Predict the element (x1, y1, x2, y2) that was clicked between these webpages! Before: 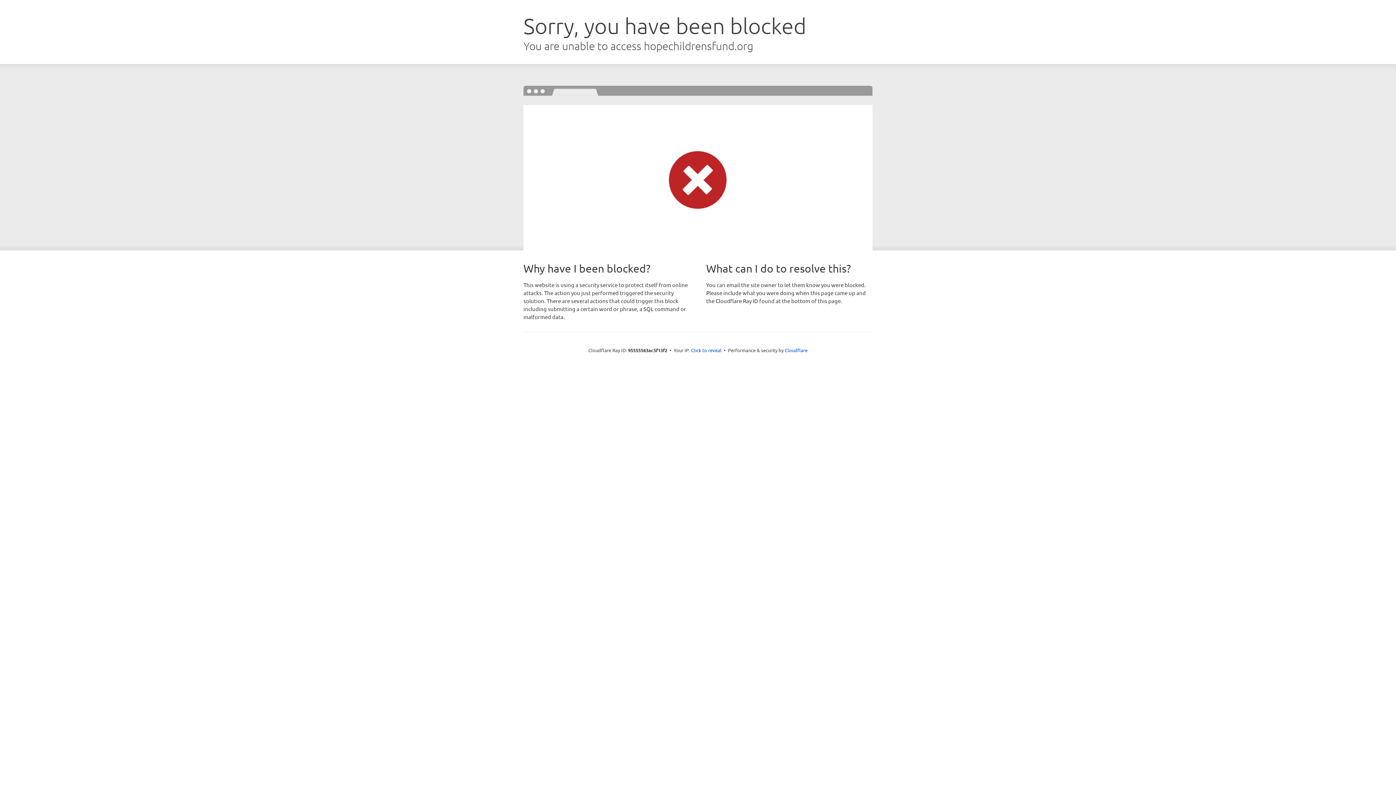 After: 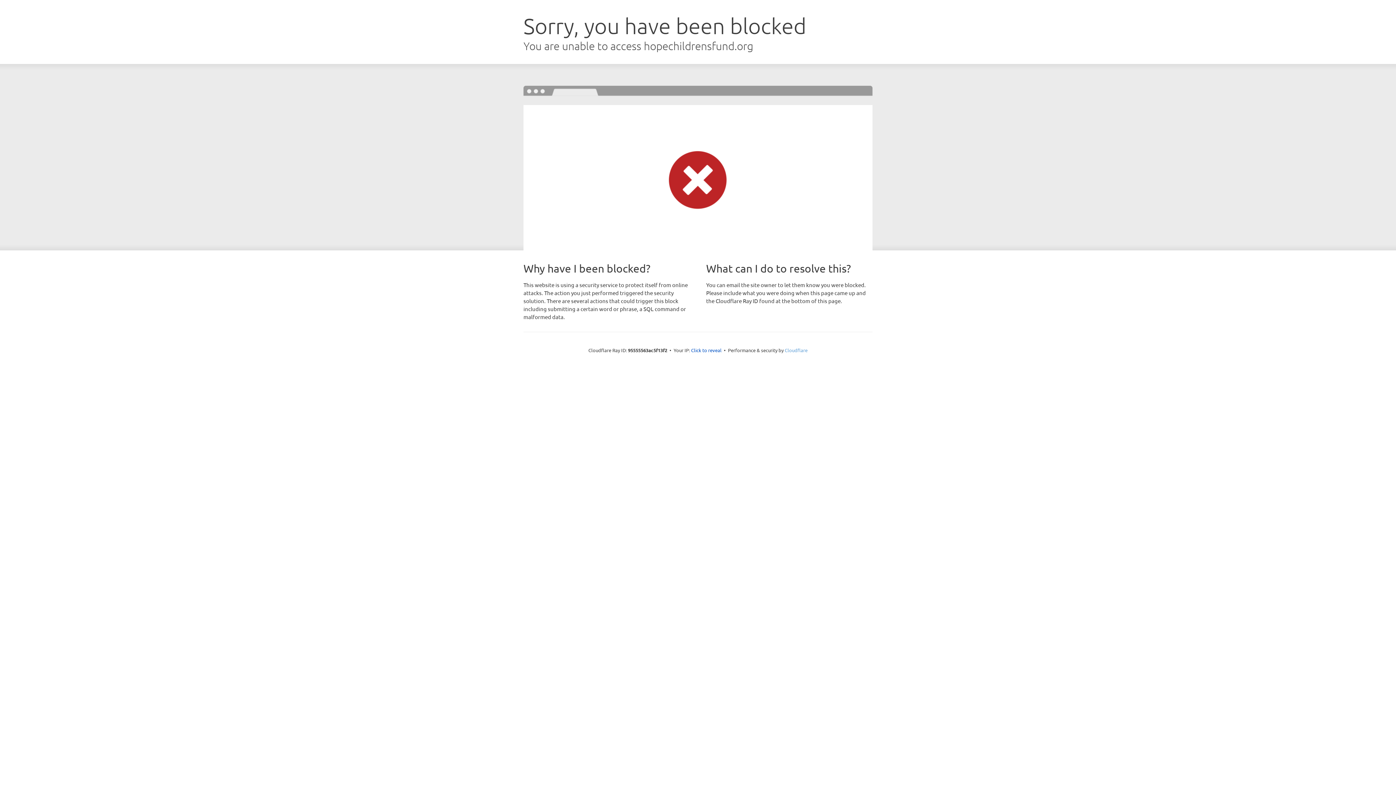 Action: bbox: (784, 347, 807, 353) label: Cloudflare